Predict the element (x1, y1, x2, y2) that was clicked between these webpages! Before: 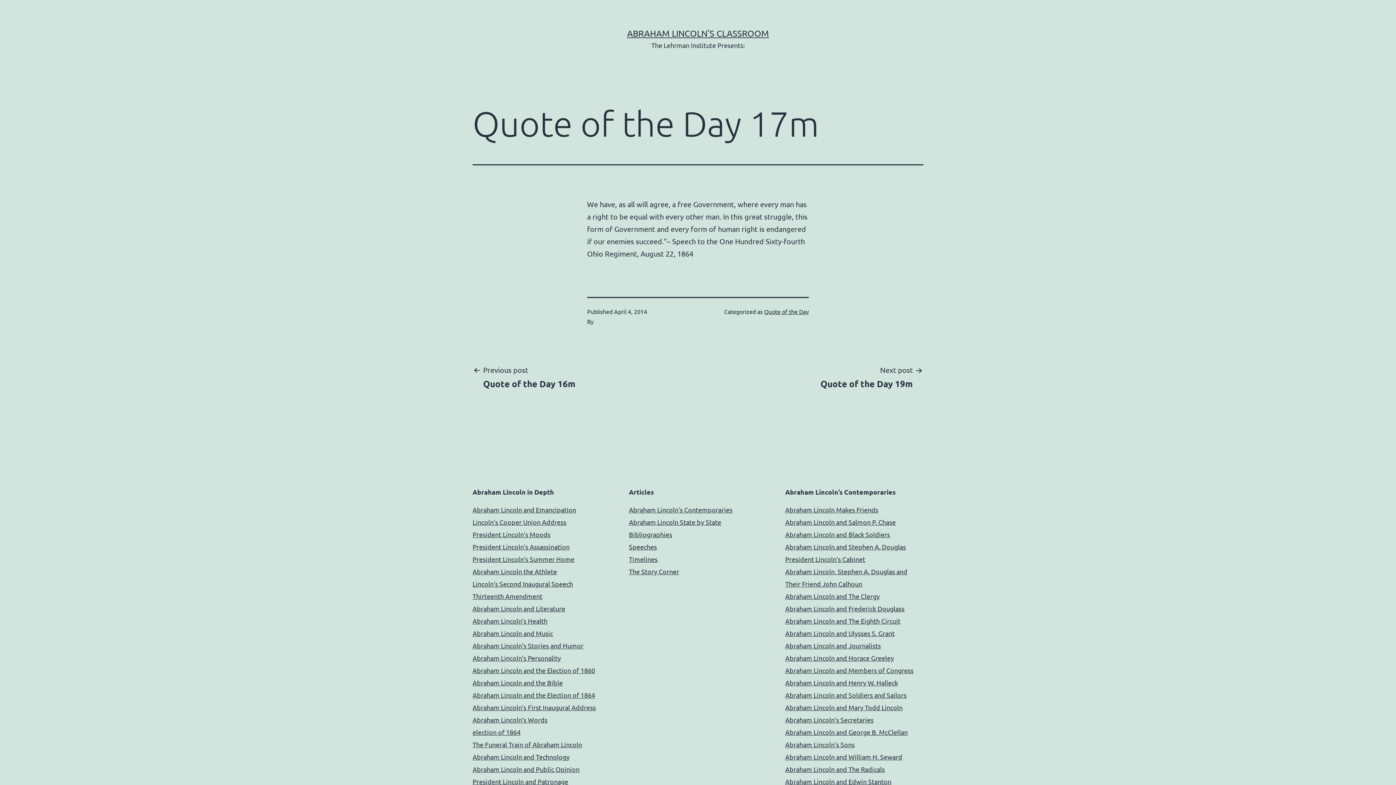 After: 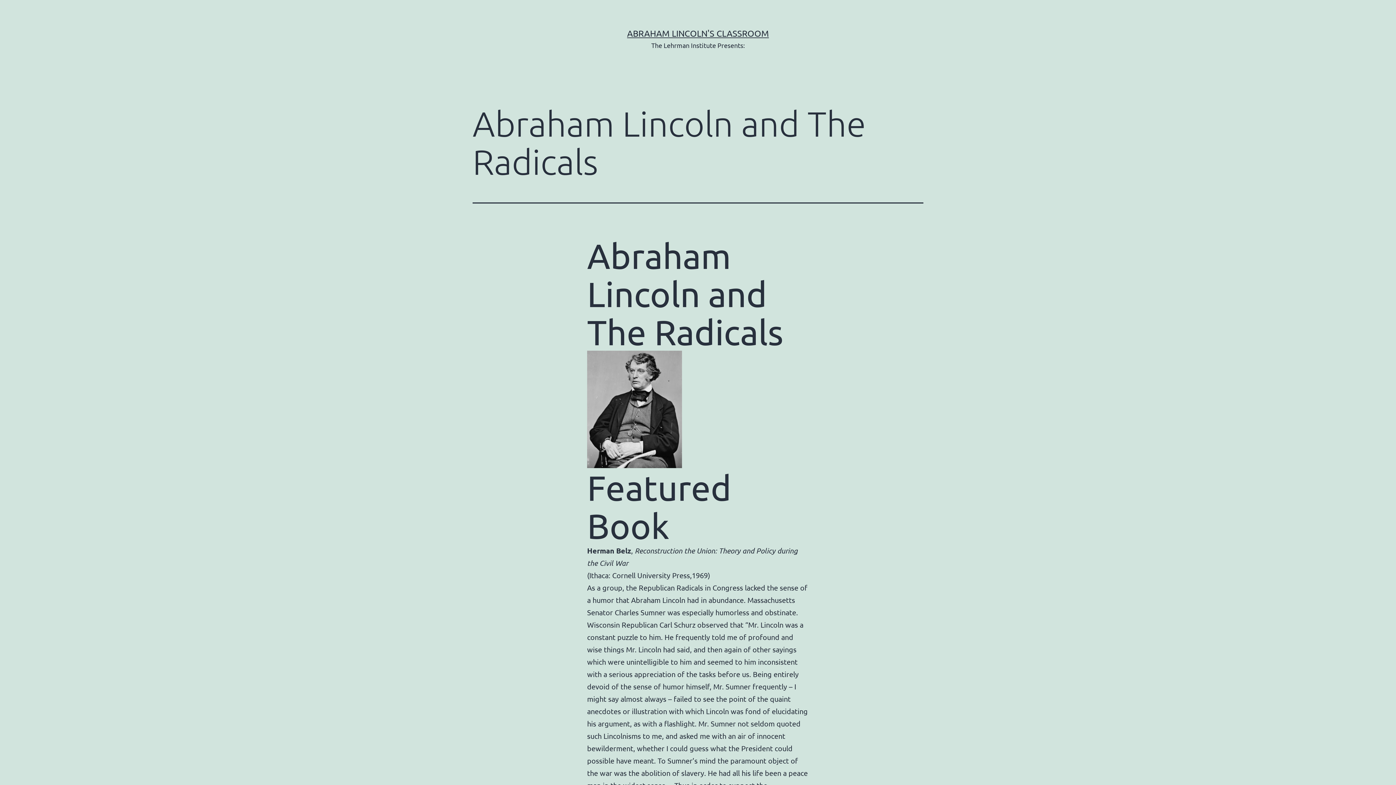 Action: label: Abraham Lincoln and The Radicals bbox: (785, 765, 885, 773)